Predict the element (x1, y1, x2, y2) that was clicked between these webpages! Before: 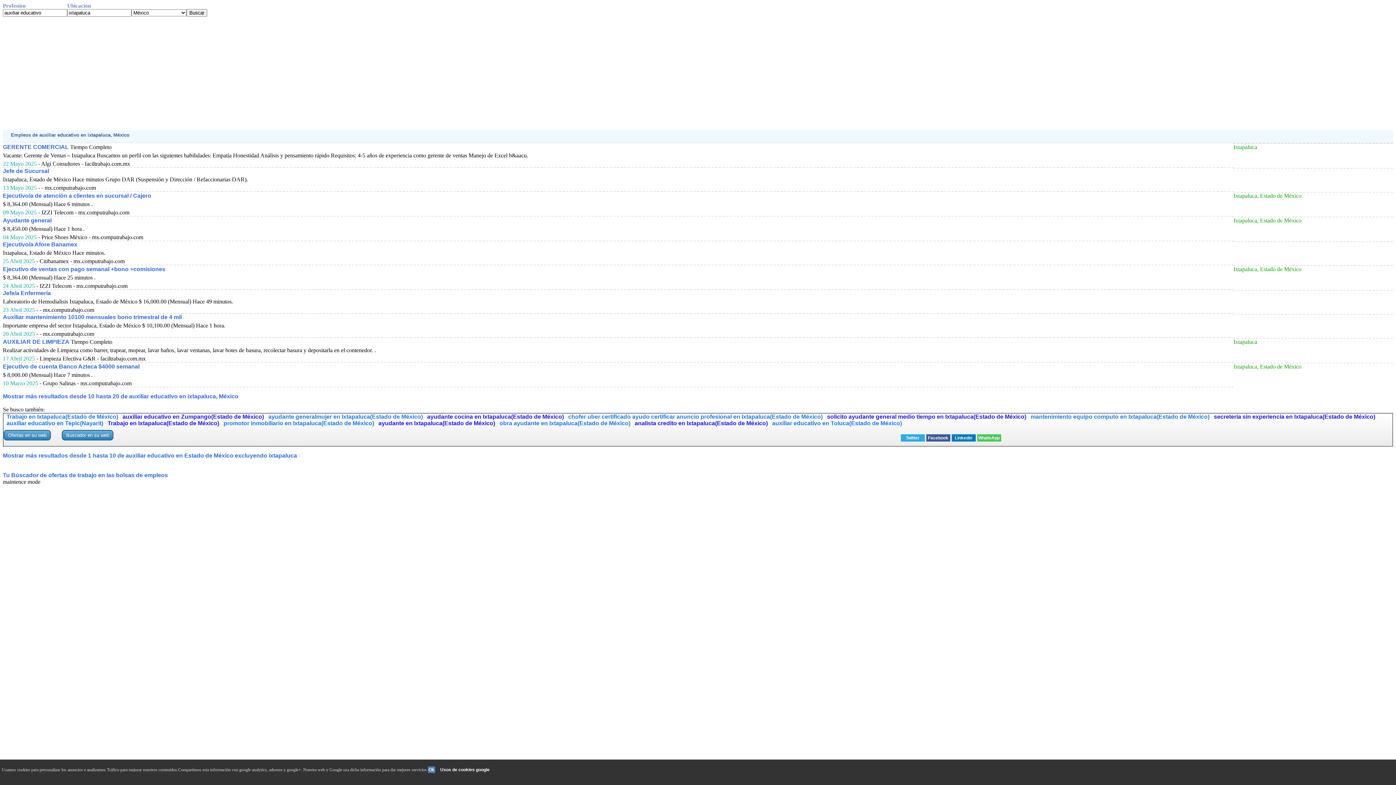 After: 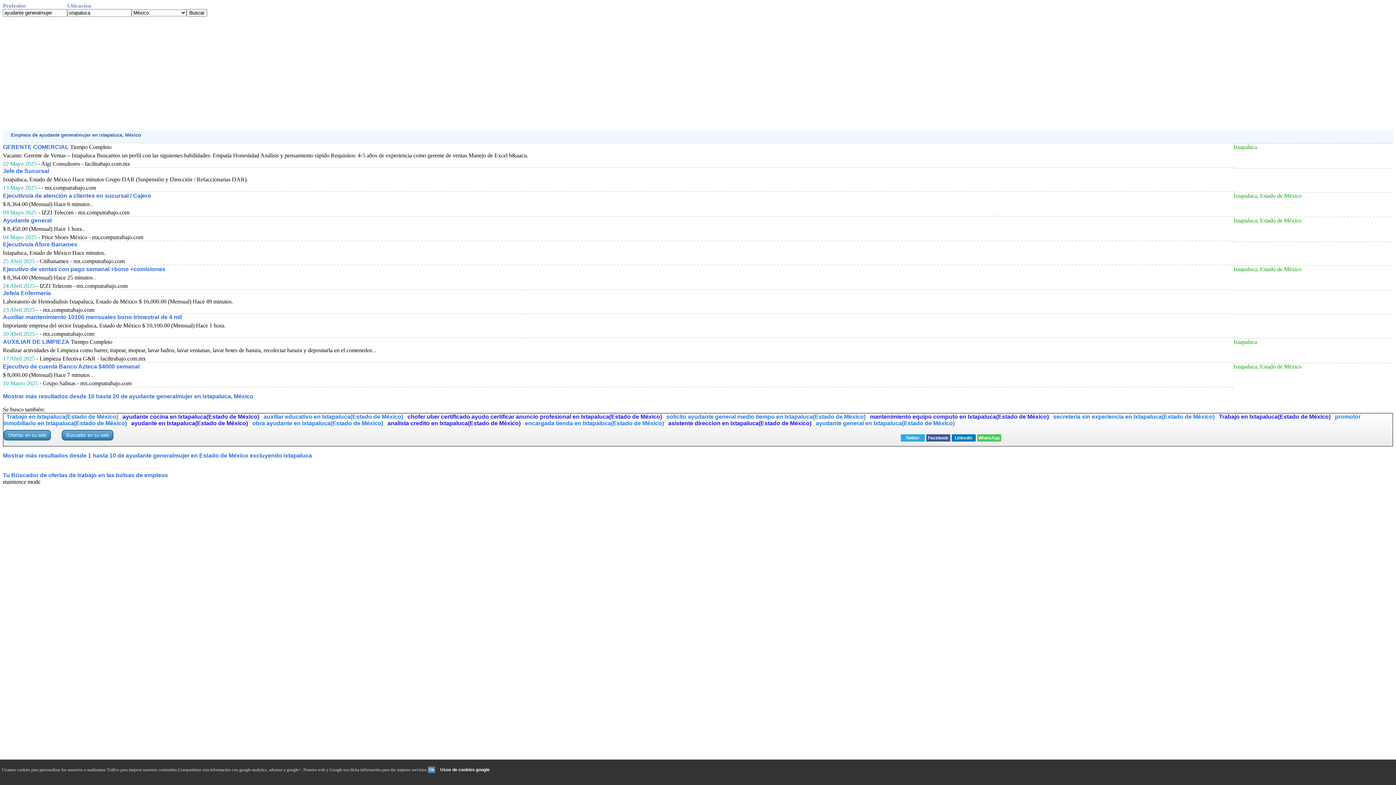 Action: label: ayudante generalmujer en Ixtapaluca(Estado de México) bbox: (268, 413, 422, 420)